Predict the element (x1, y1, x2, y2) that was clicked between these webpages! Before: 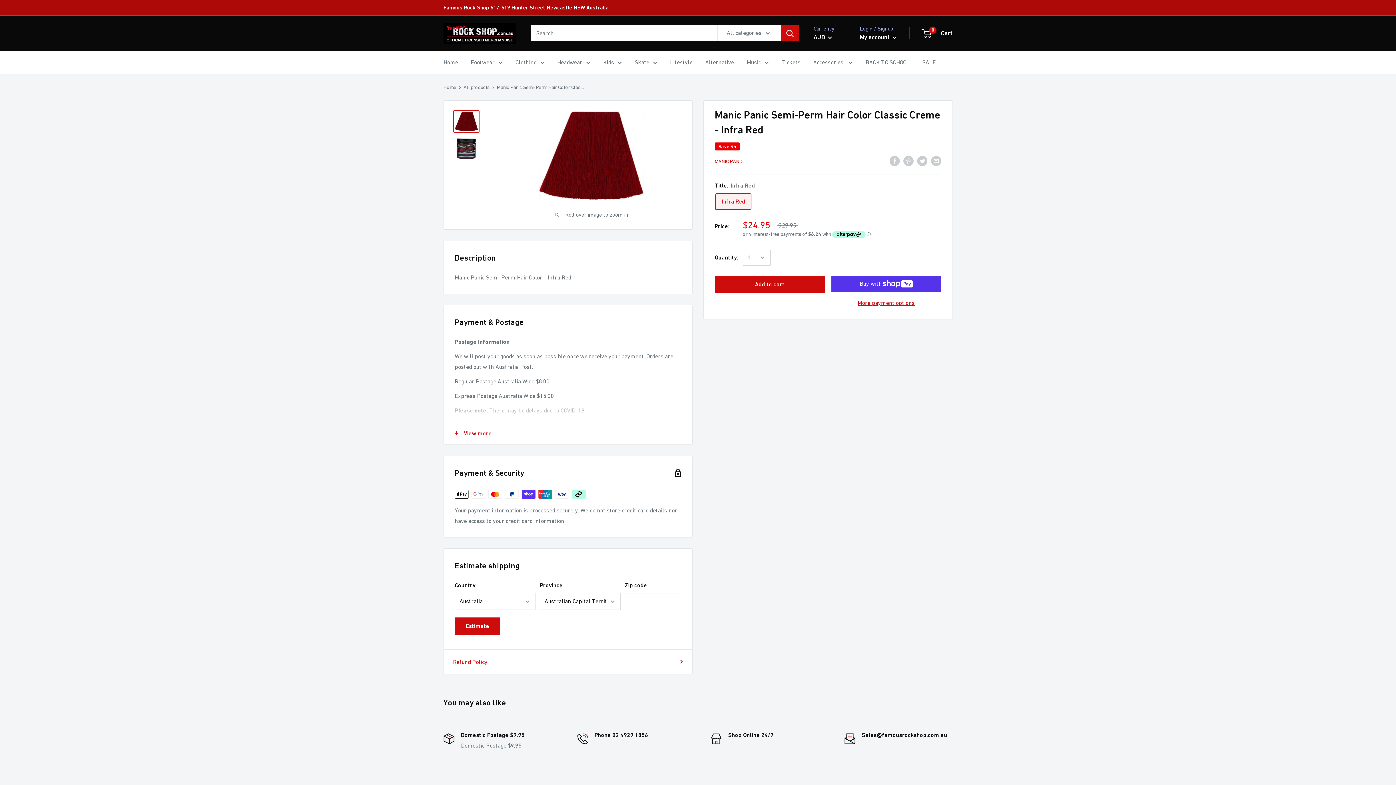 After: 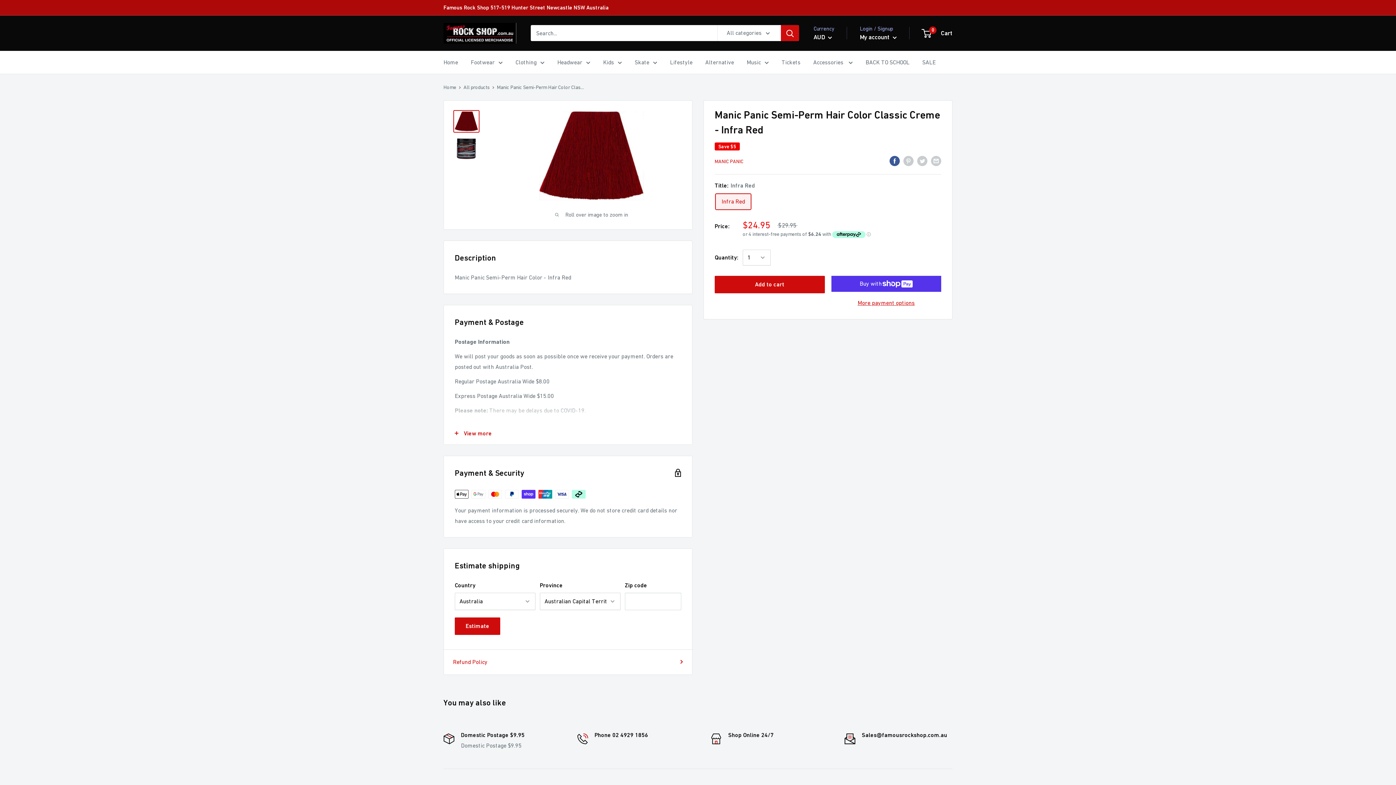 Action: label: Share on Facebook bbox: (889, 155, 900, 166)